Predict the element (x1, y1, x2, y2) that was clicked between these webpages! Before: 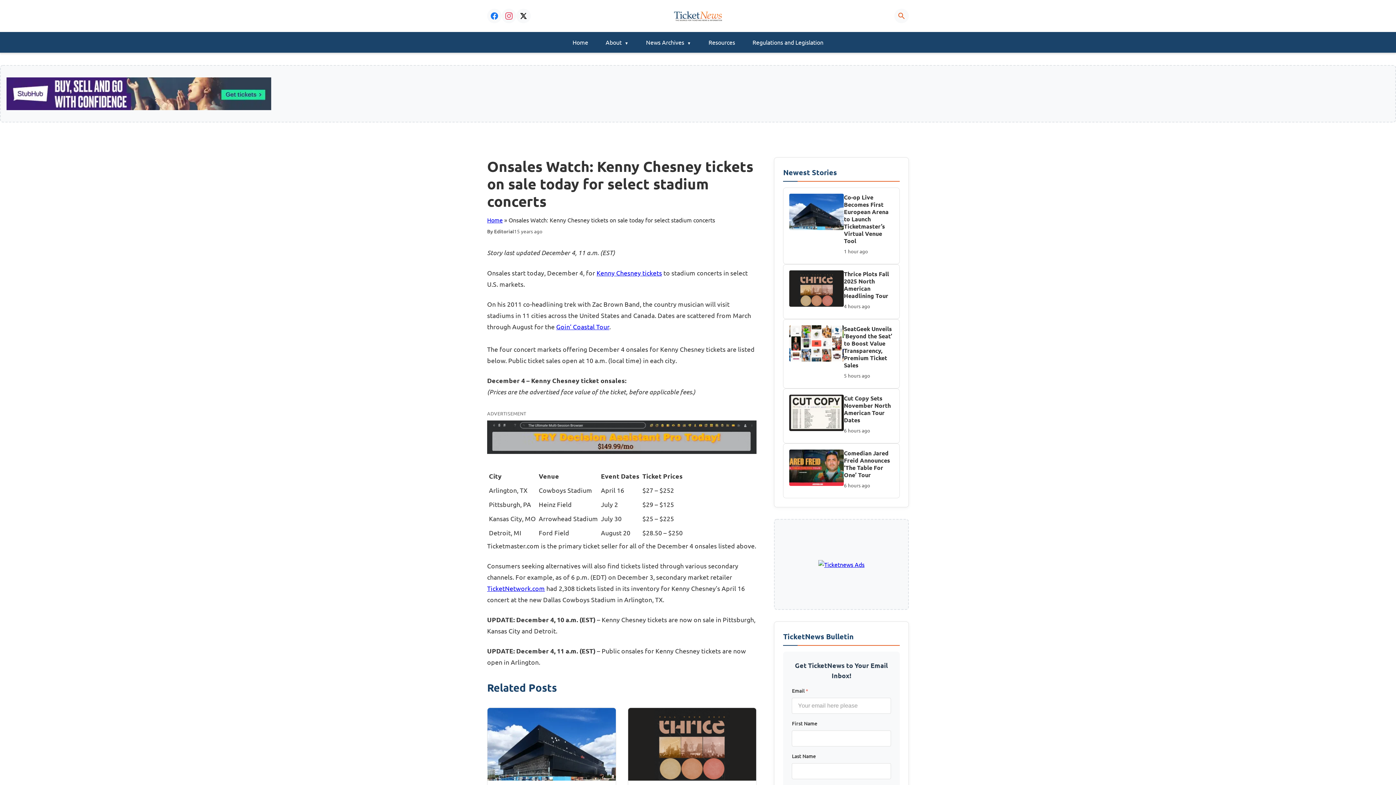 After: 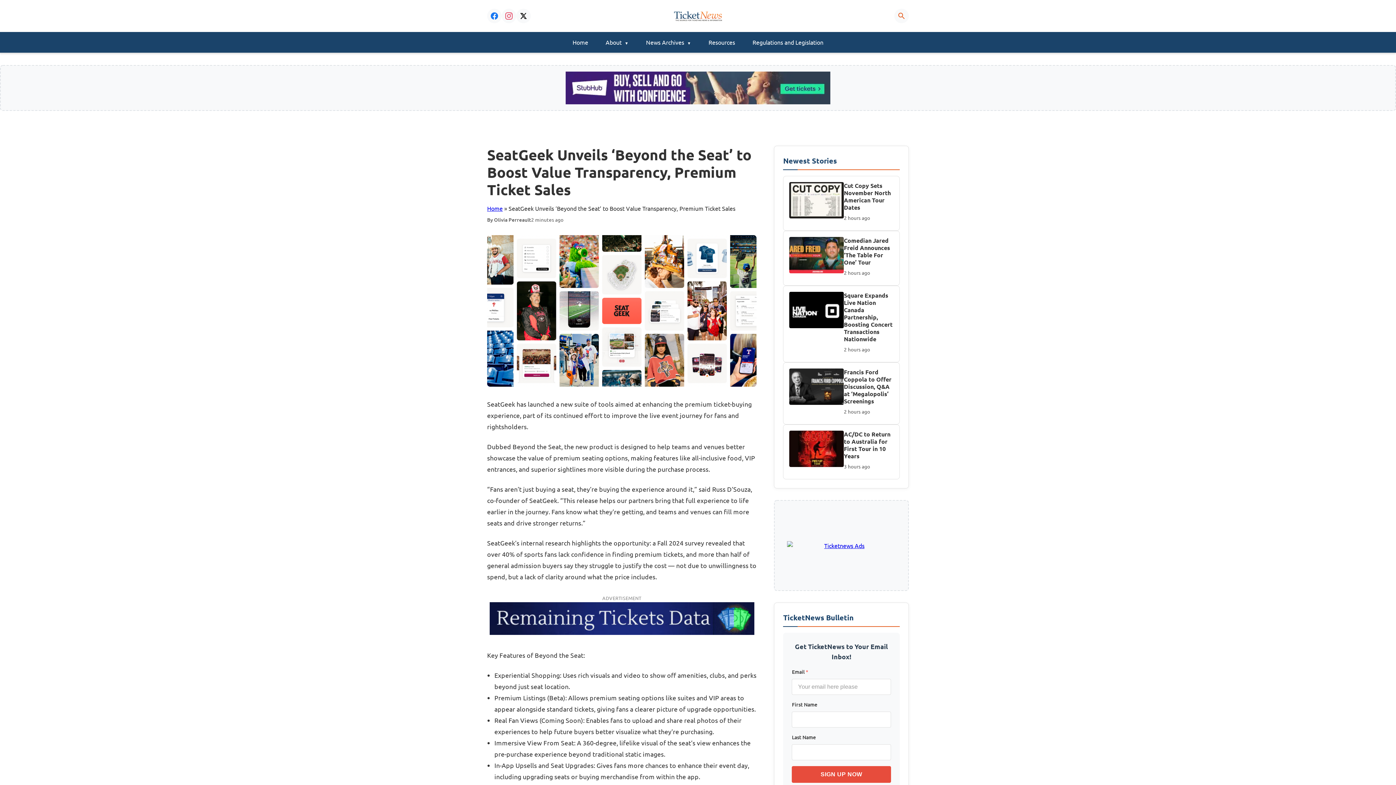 Action: bbox: (844, 325, 892, 369) label: SeatGeek Unveils ‘Beyond the Seat’ to Boost Value Transparency, Premium Ticket Sales